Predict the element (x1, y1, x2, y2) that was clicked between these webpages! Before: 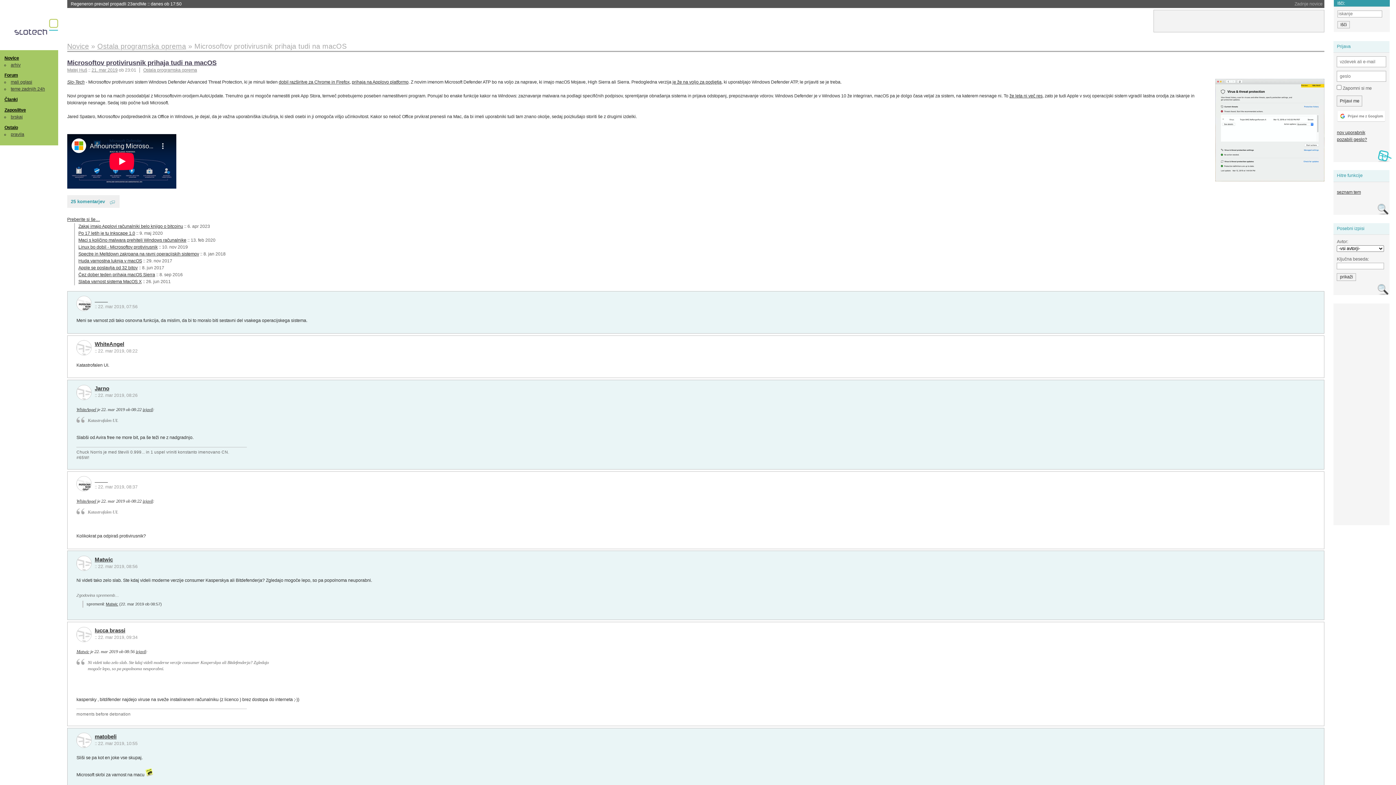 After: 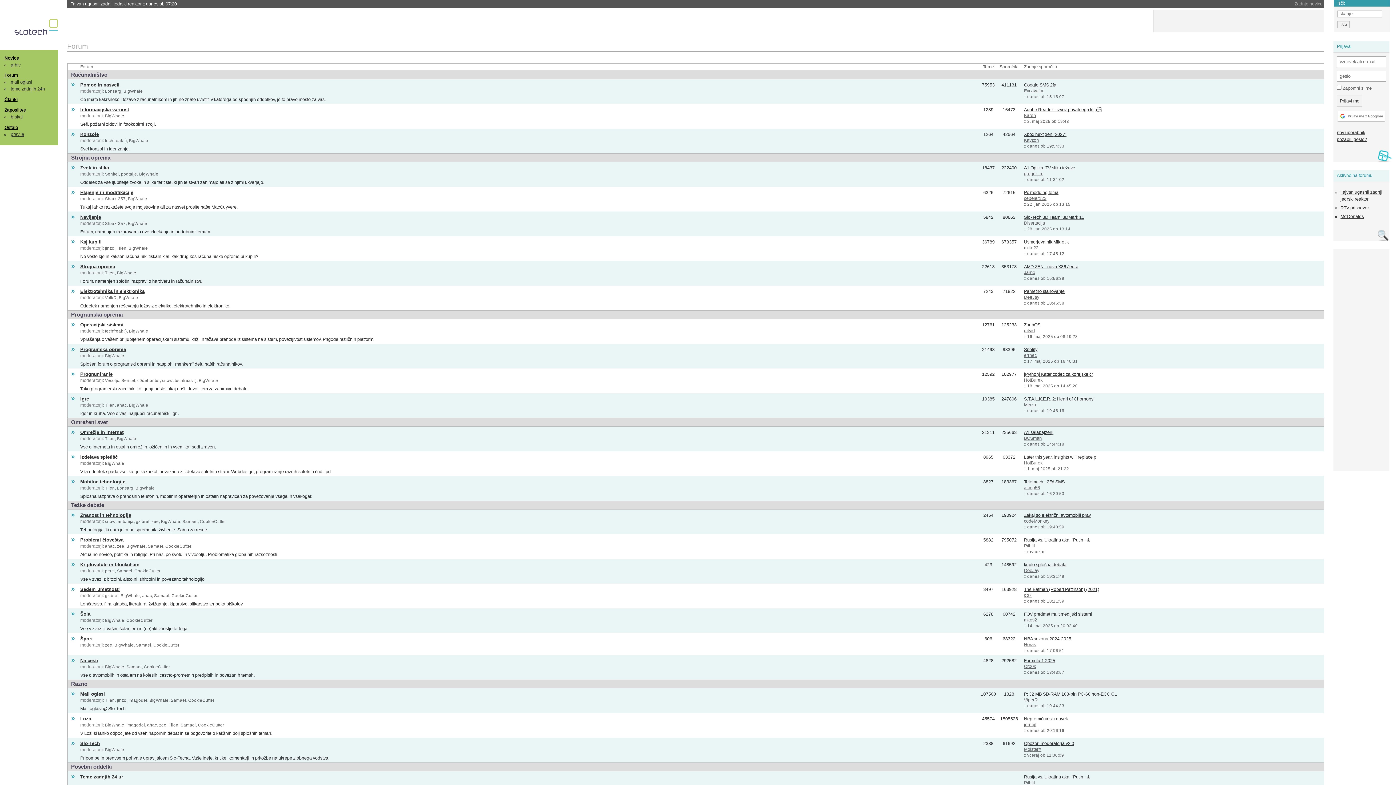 Action: label: Forum bbox: (4, 72, 17, 77)